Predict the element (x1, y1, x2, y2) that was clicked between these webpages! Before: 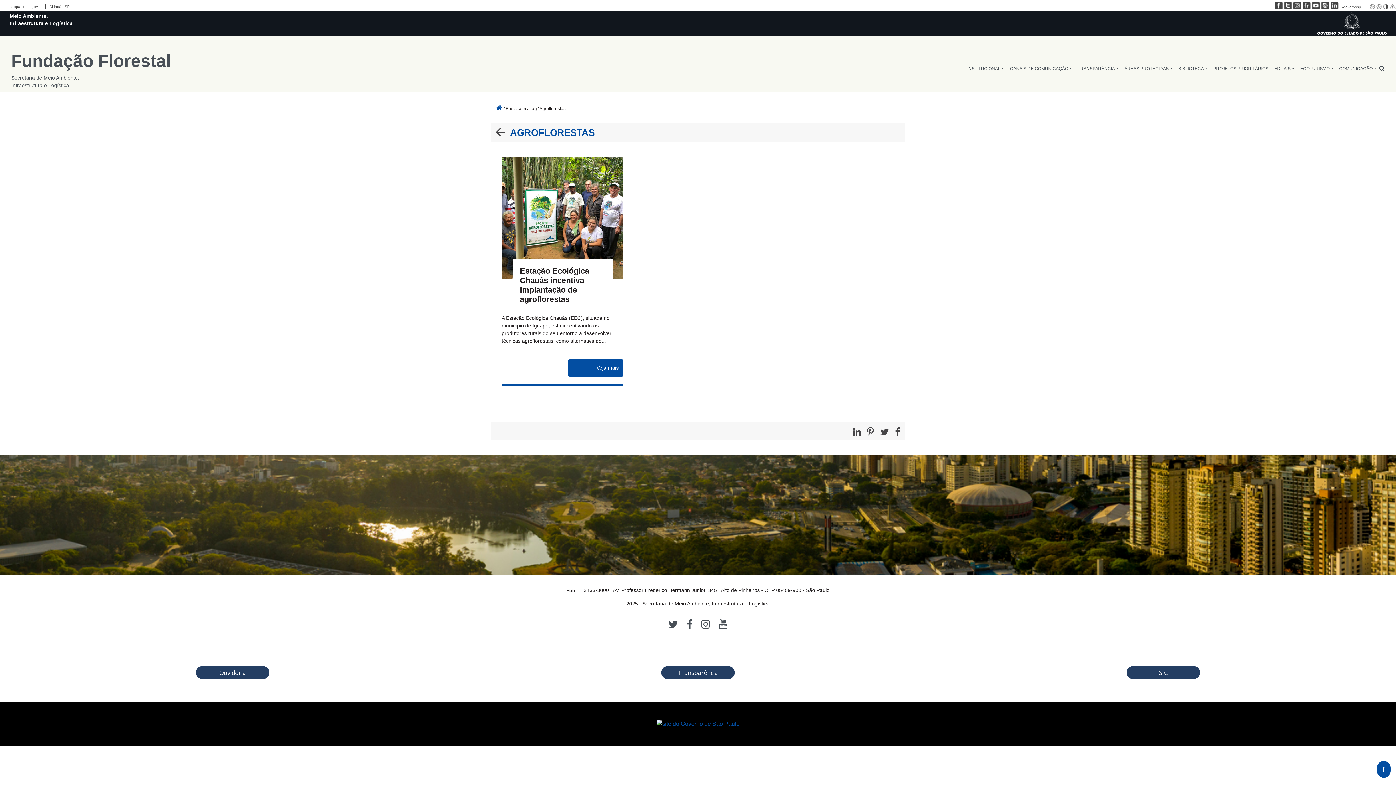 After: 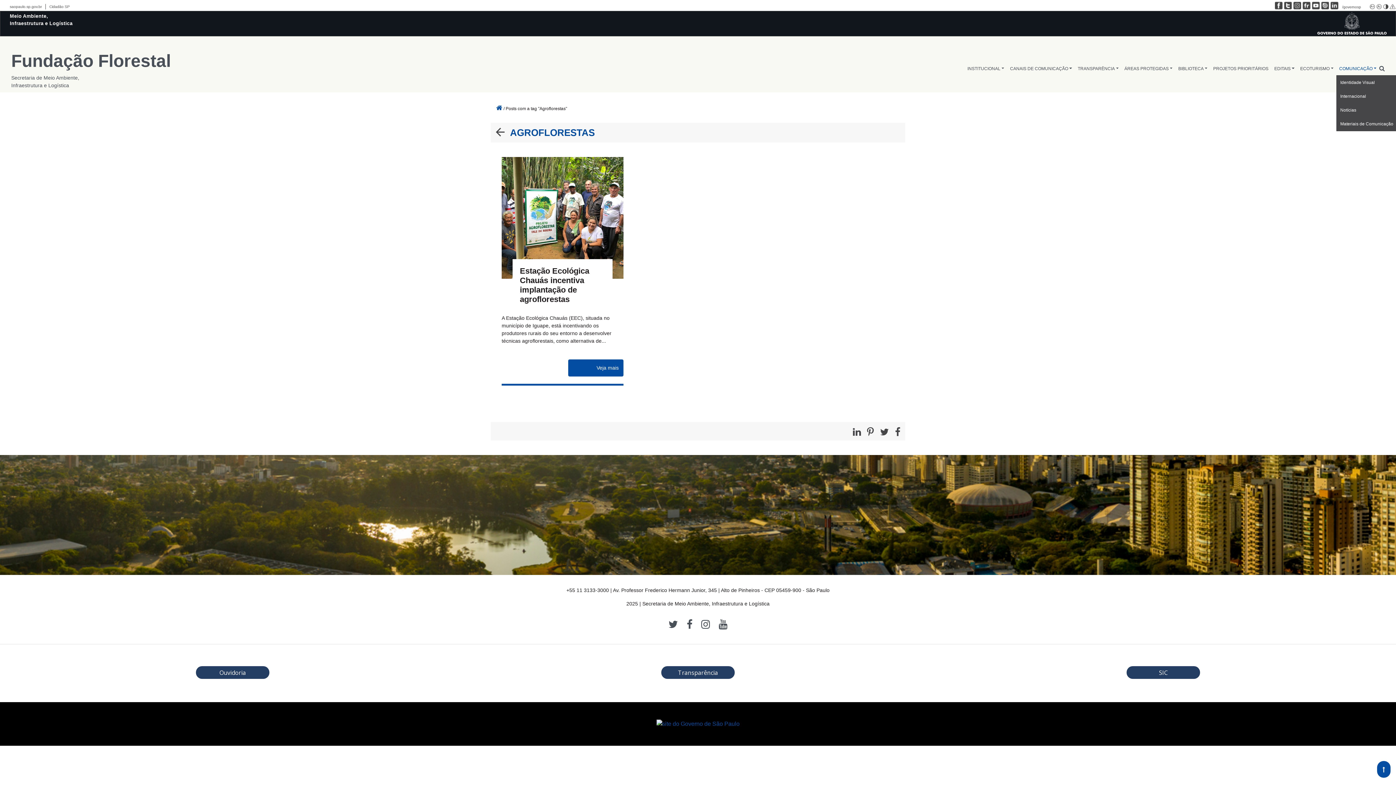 Action: bbox: (1336, 62, 1379, 74) label: COMUNICAÇÃO